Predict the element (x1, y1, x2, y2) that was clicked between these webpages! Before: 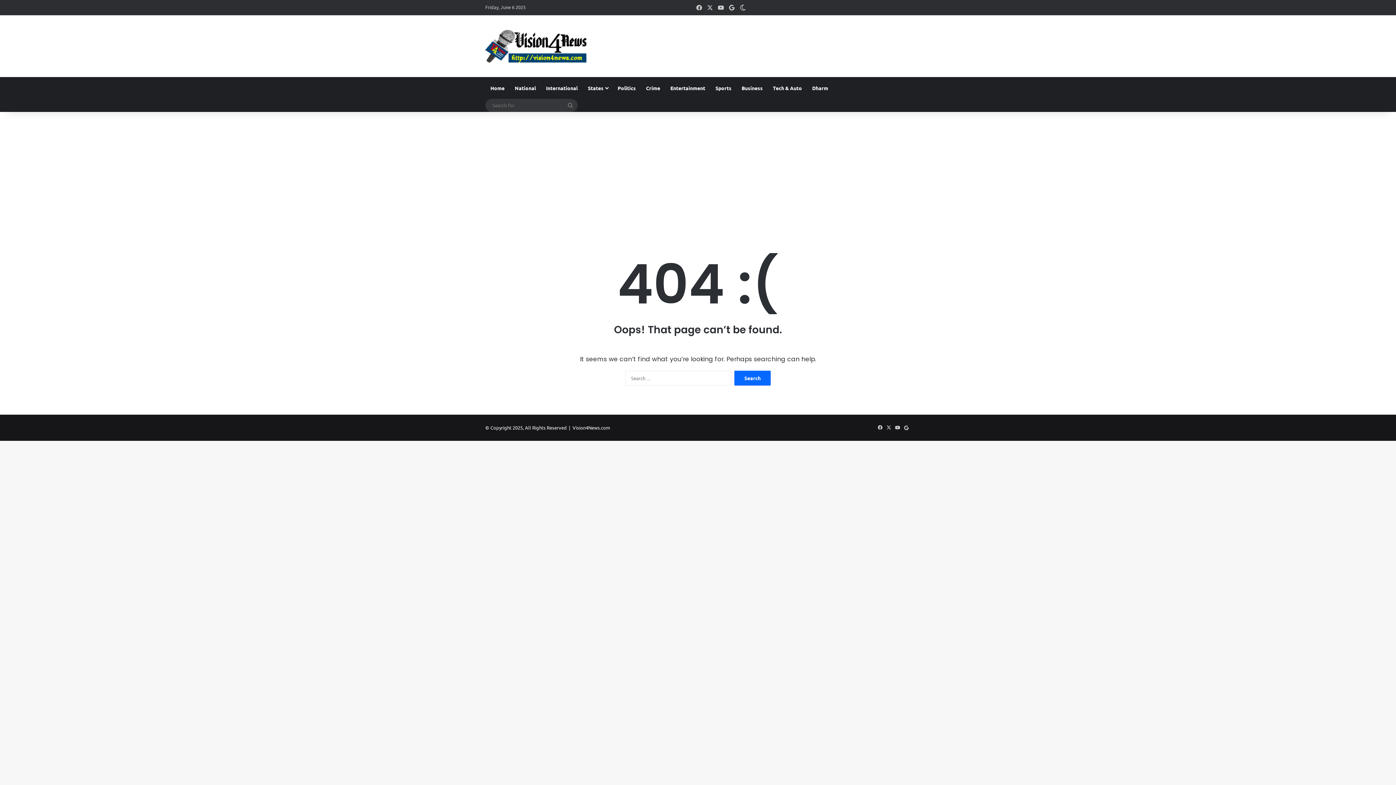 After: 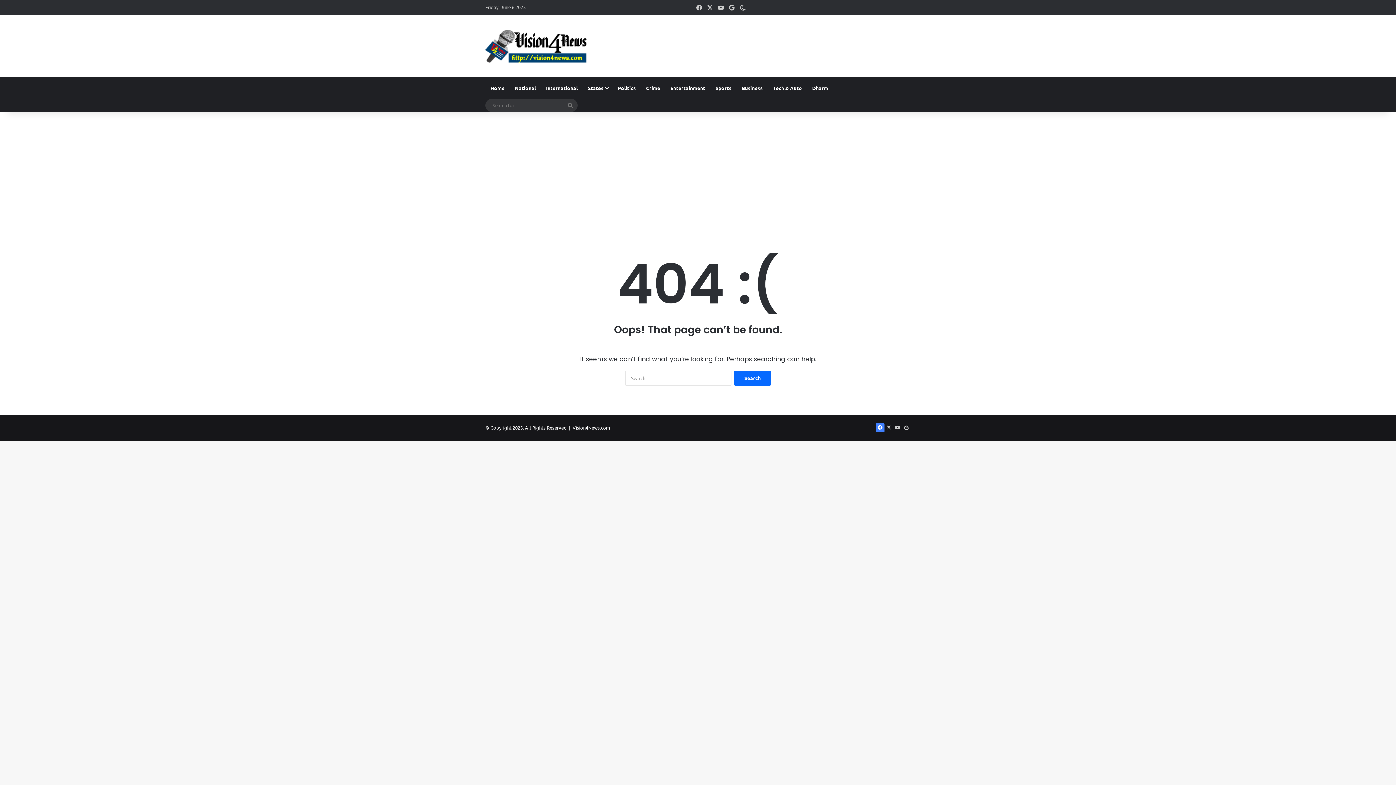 Action: label: Facebook bbox: (876, 423, 884, 432)